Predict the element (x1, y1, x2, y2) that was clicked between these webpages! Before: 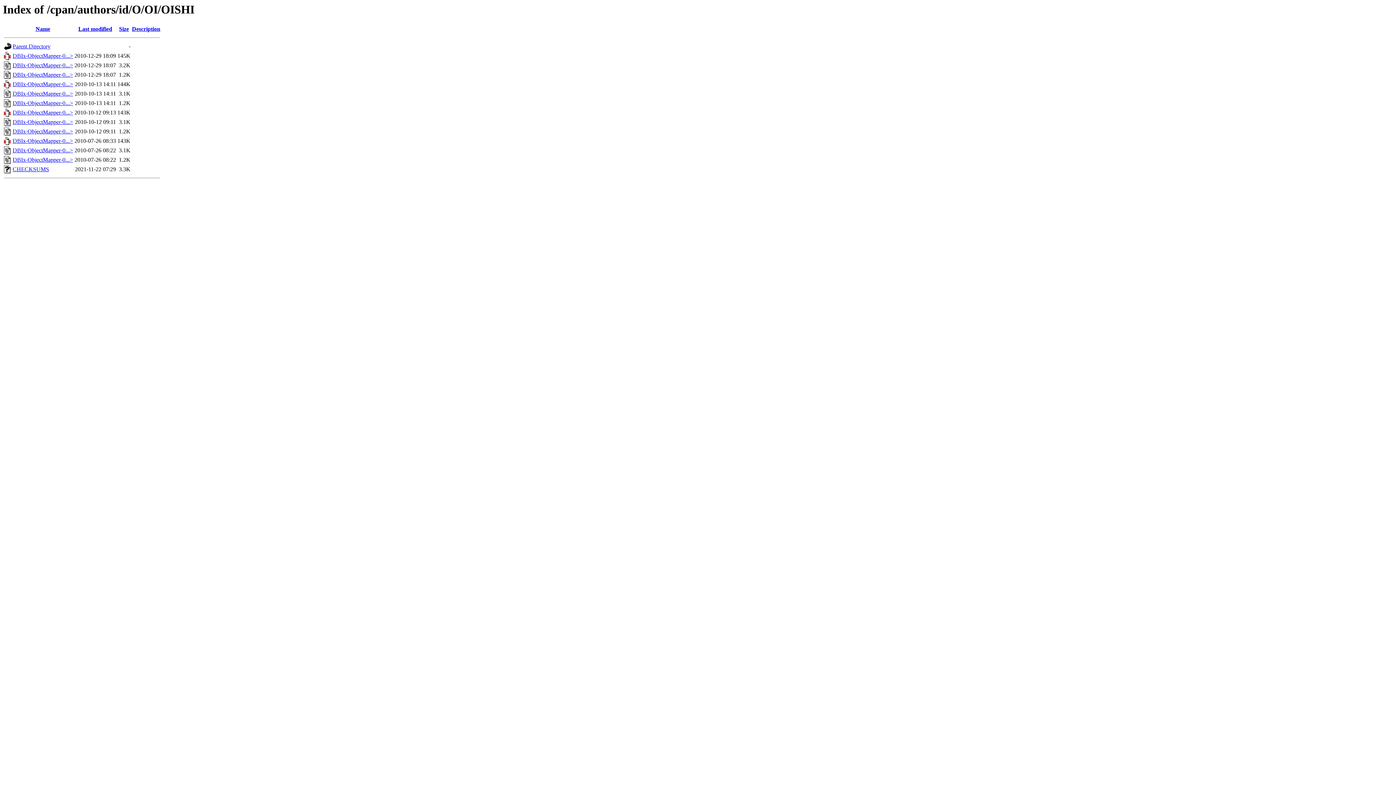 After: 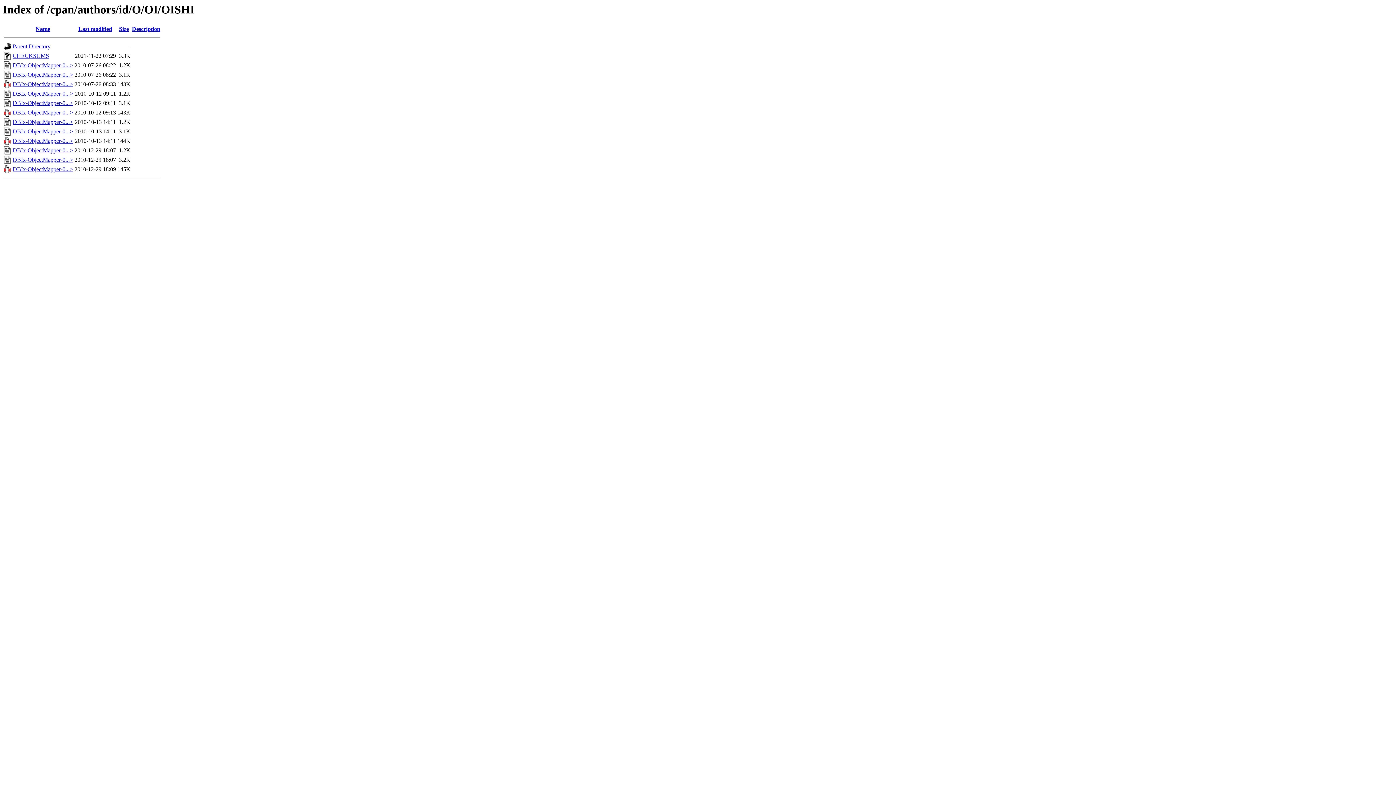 Action: label: Description bbox: (132, 25, 160, 32)